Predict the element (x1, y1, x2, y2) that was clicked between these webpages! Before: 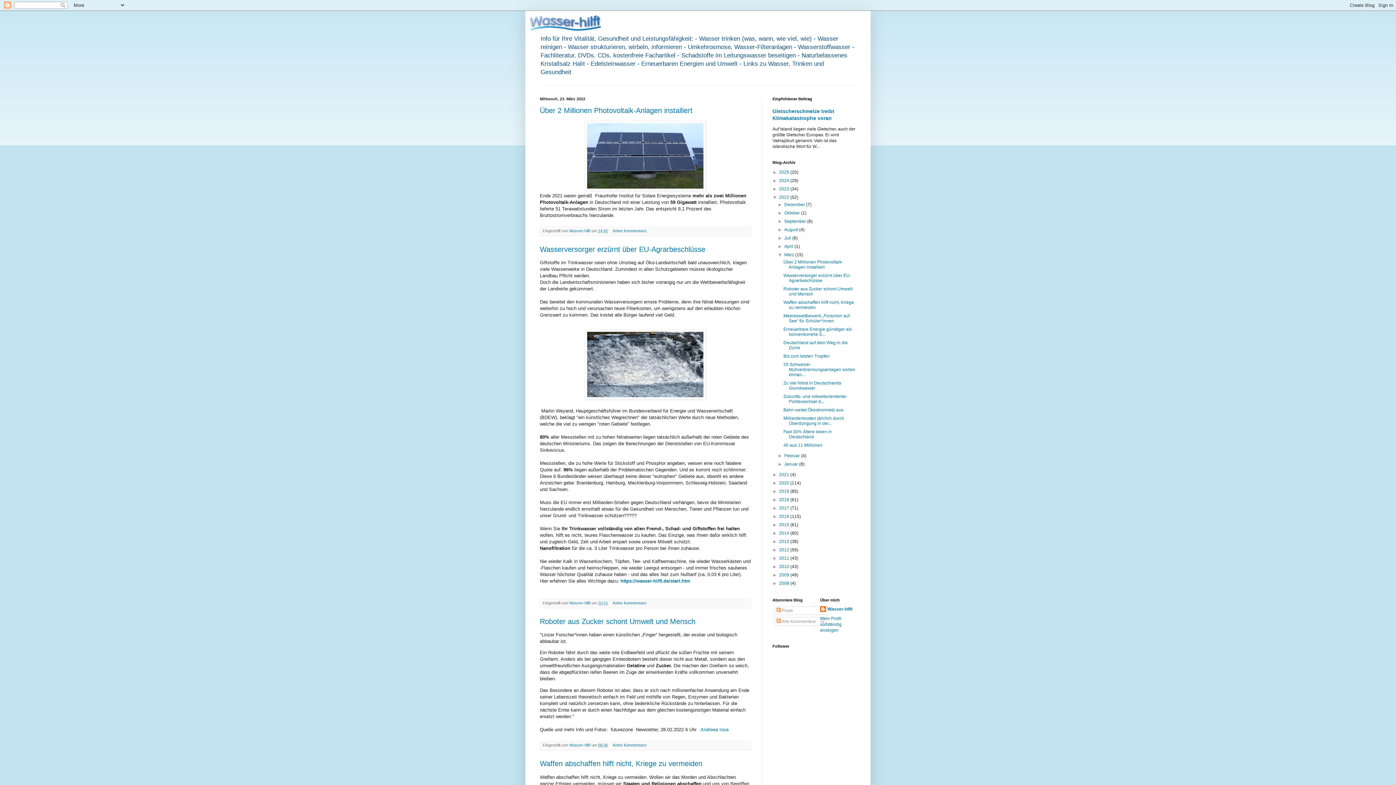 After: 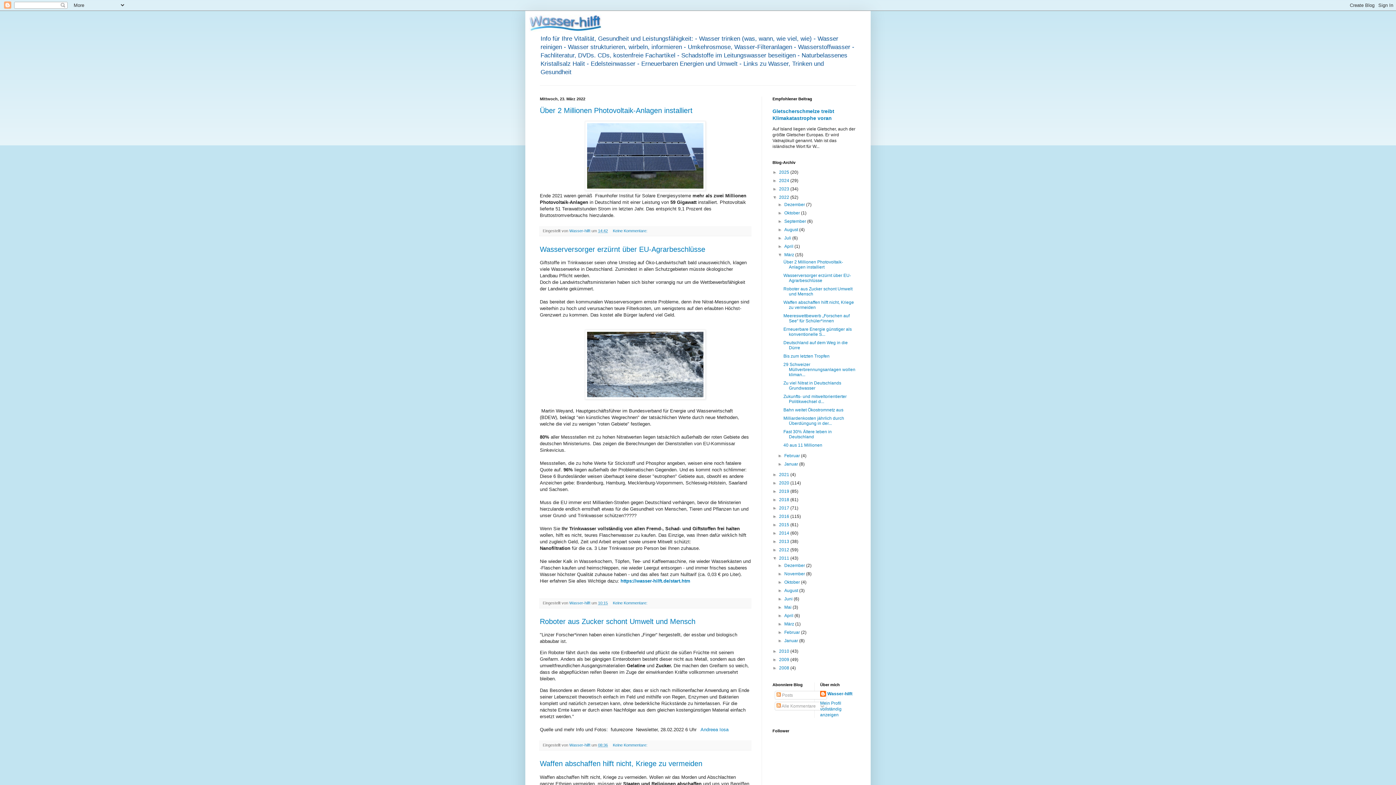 Action: bbox: (772, 556, 779, 561) label: ►  